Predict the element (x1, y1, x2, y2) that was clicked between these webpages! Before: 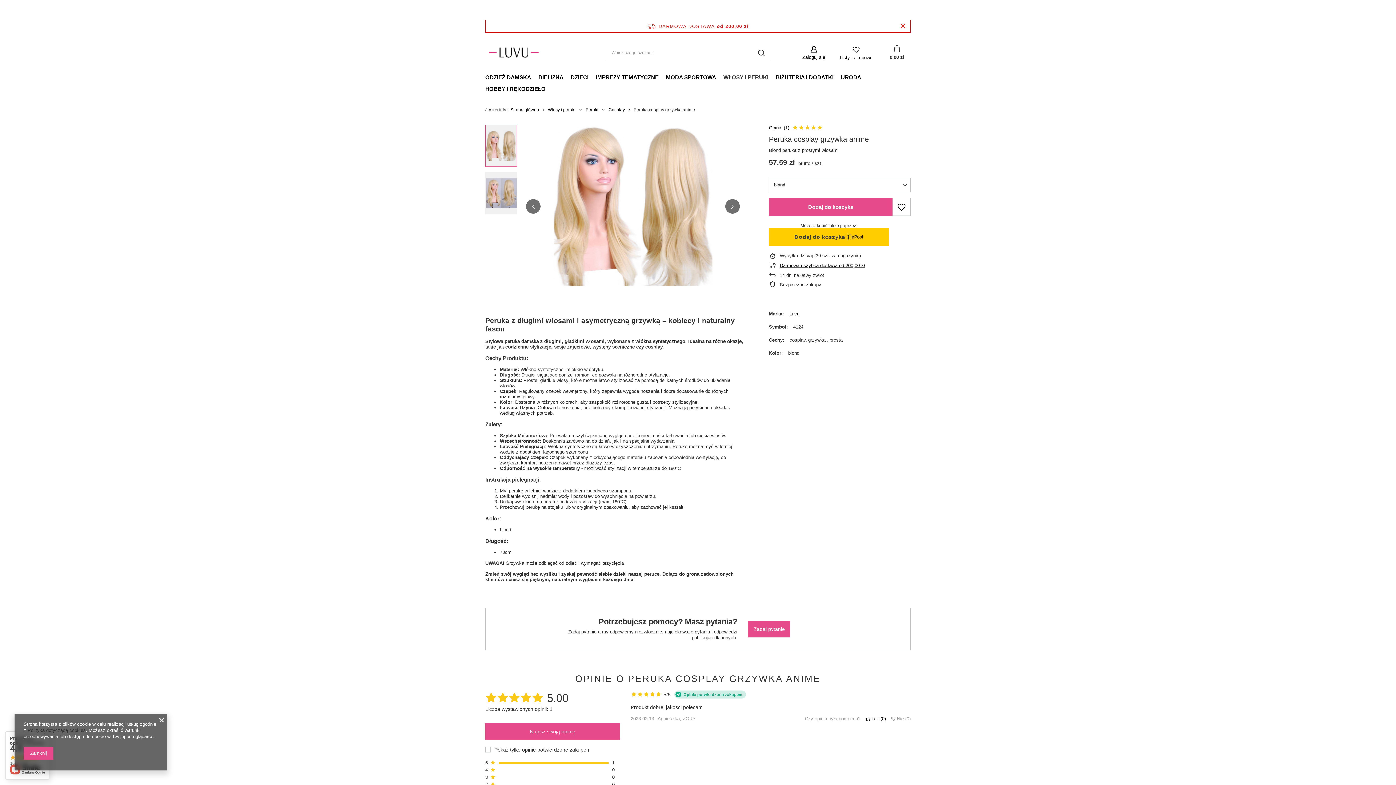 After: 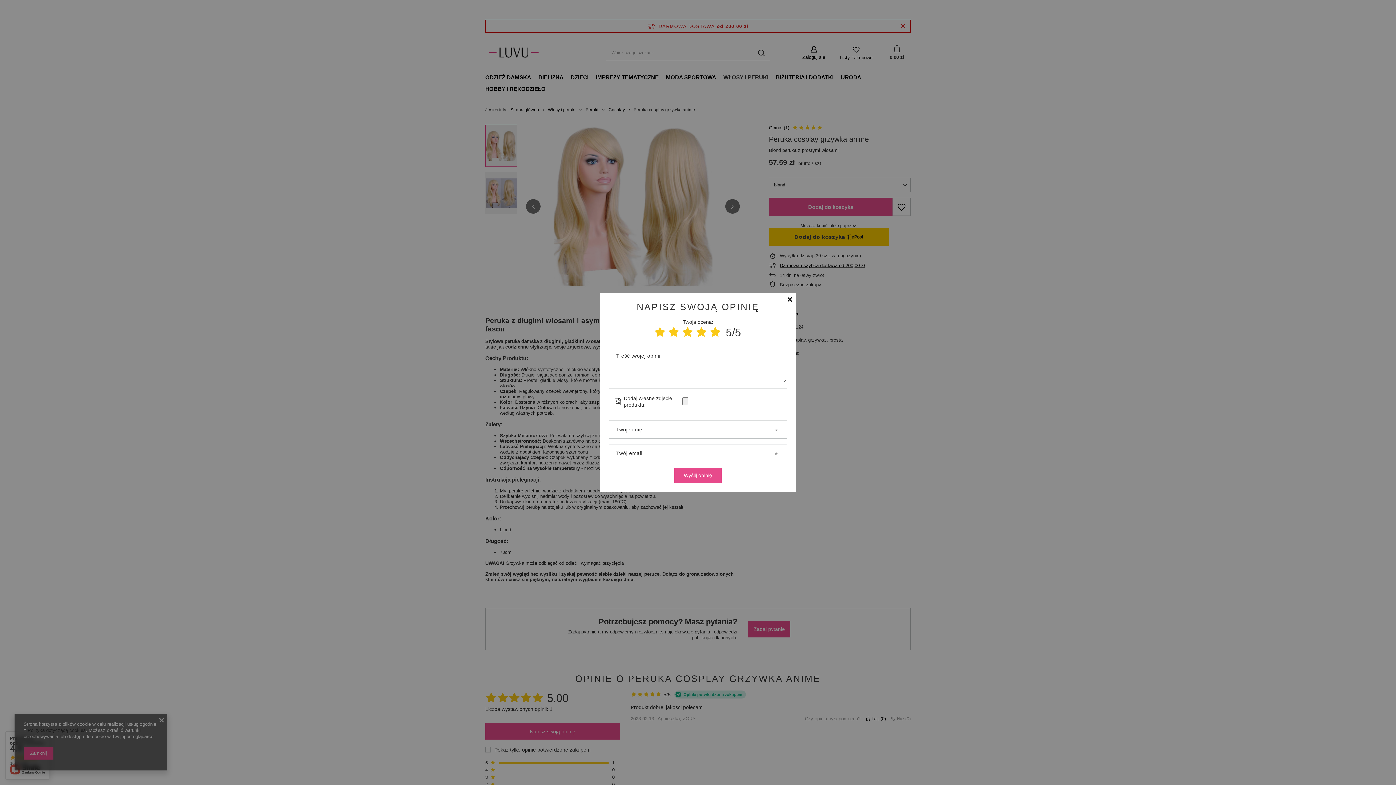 Action: label: Napisz swoją opinię bbox: (485, 722, 619, 738)